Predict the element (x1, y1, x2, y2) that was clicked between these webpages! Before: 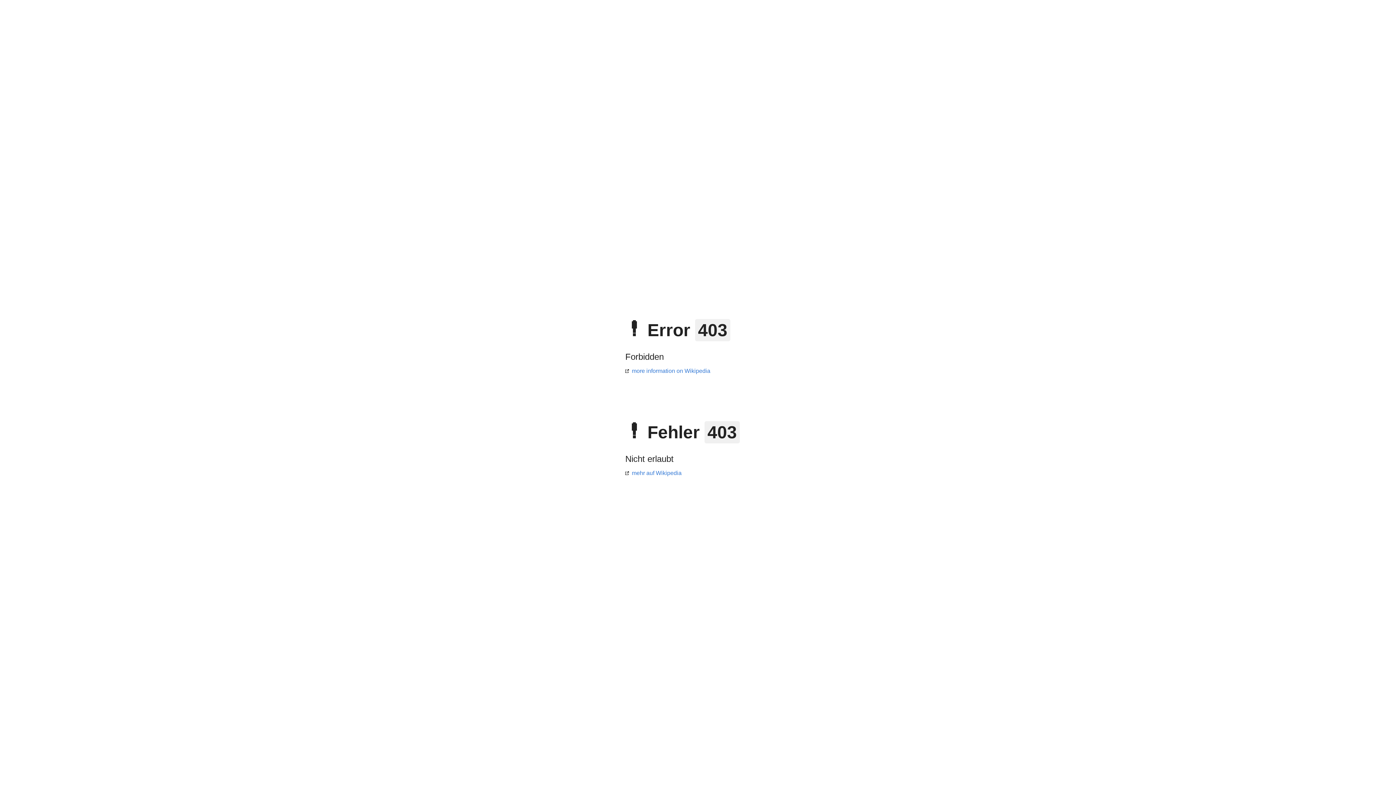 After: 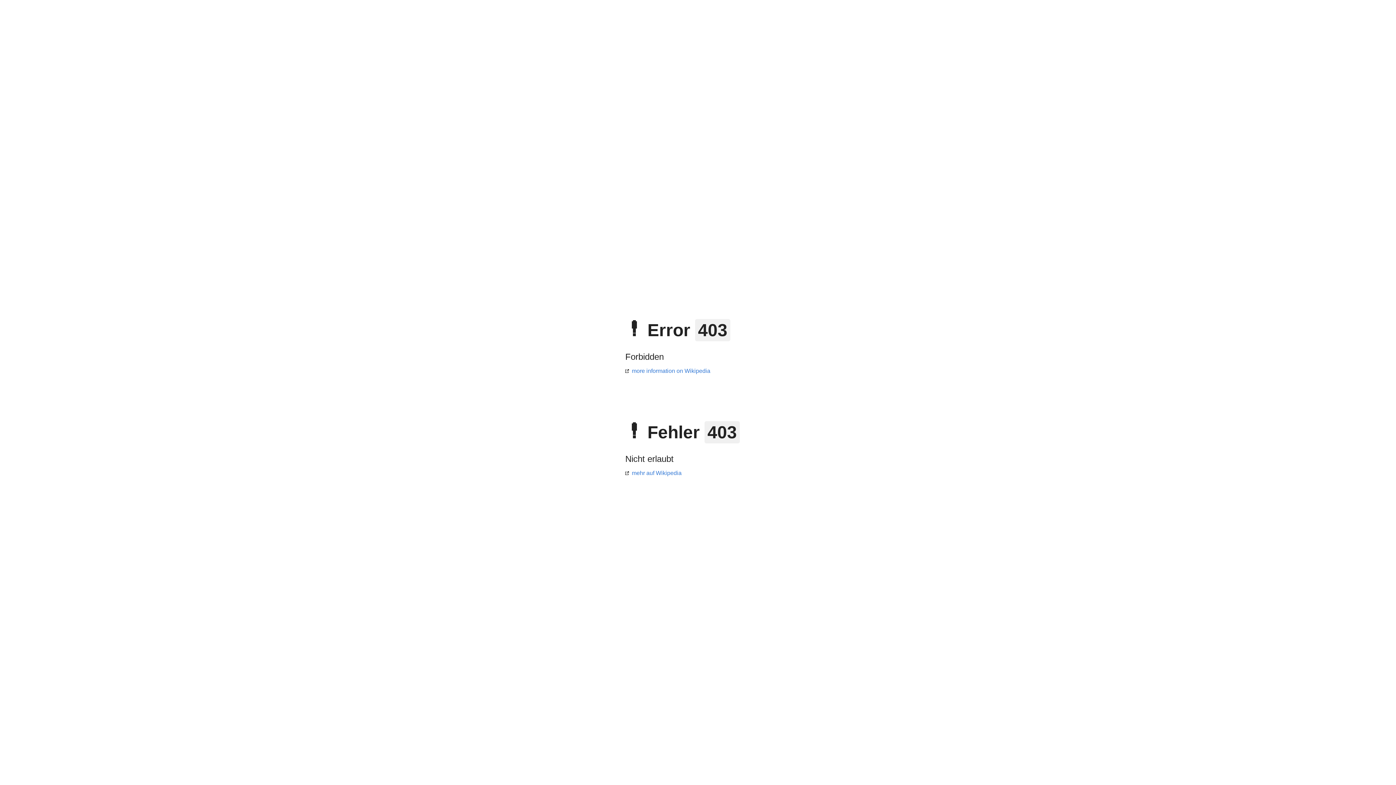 Action: label: more information on Wikipedia bbox: (625, 368, 710, 374)